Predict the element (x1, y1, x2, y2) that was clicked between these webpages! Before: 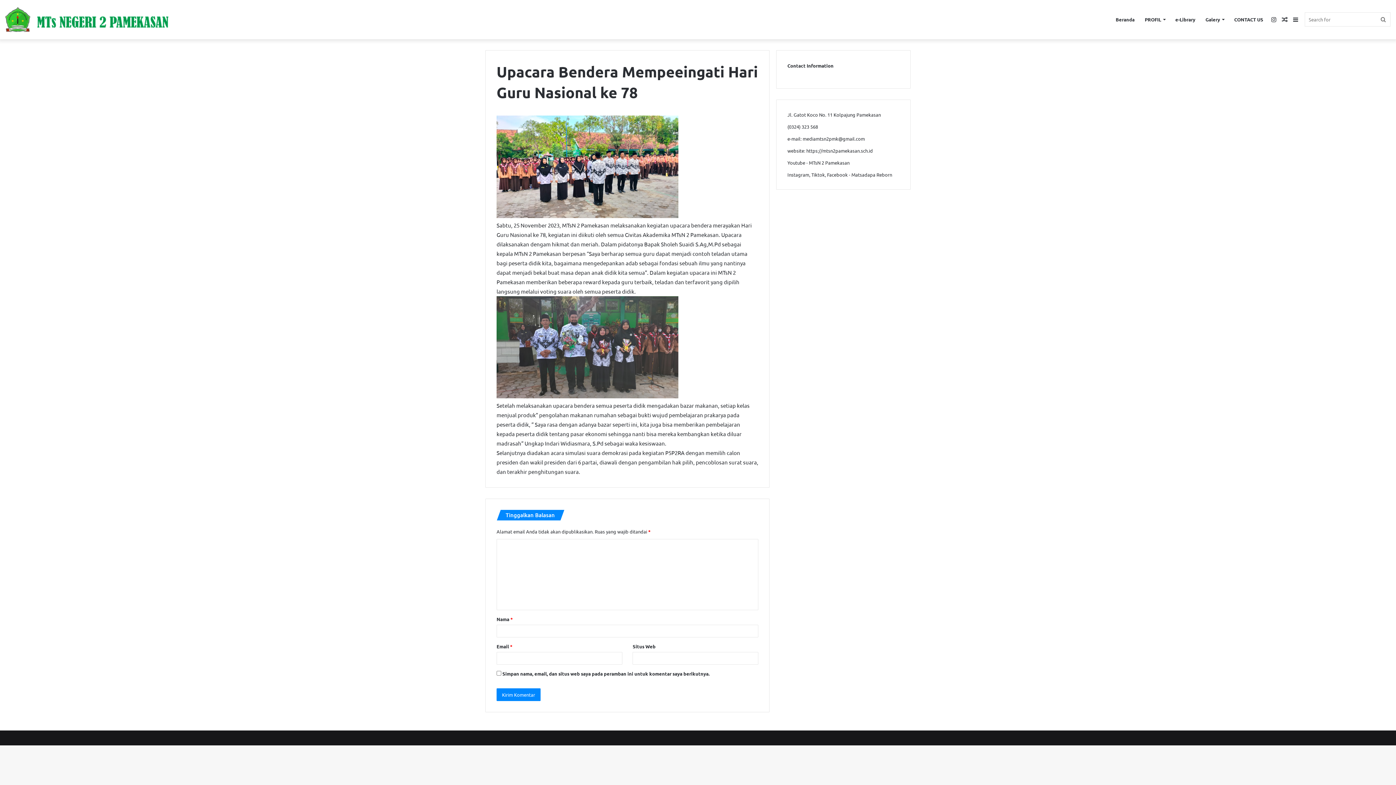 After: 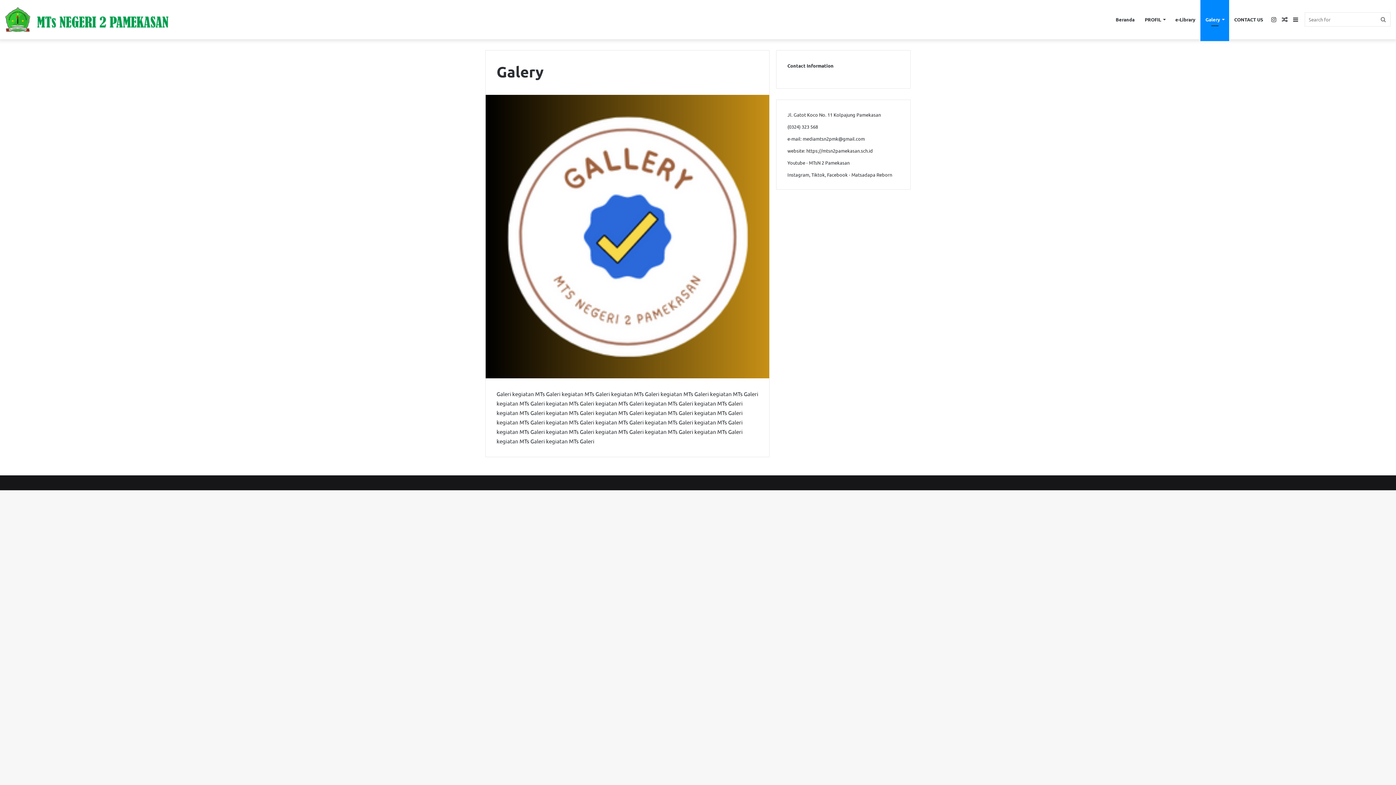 Action: bbox: (1200, 0, 1229, 39) label: Galery